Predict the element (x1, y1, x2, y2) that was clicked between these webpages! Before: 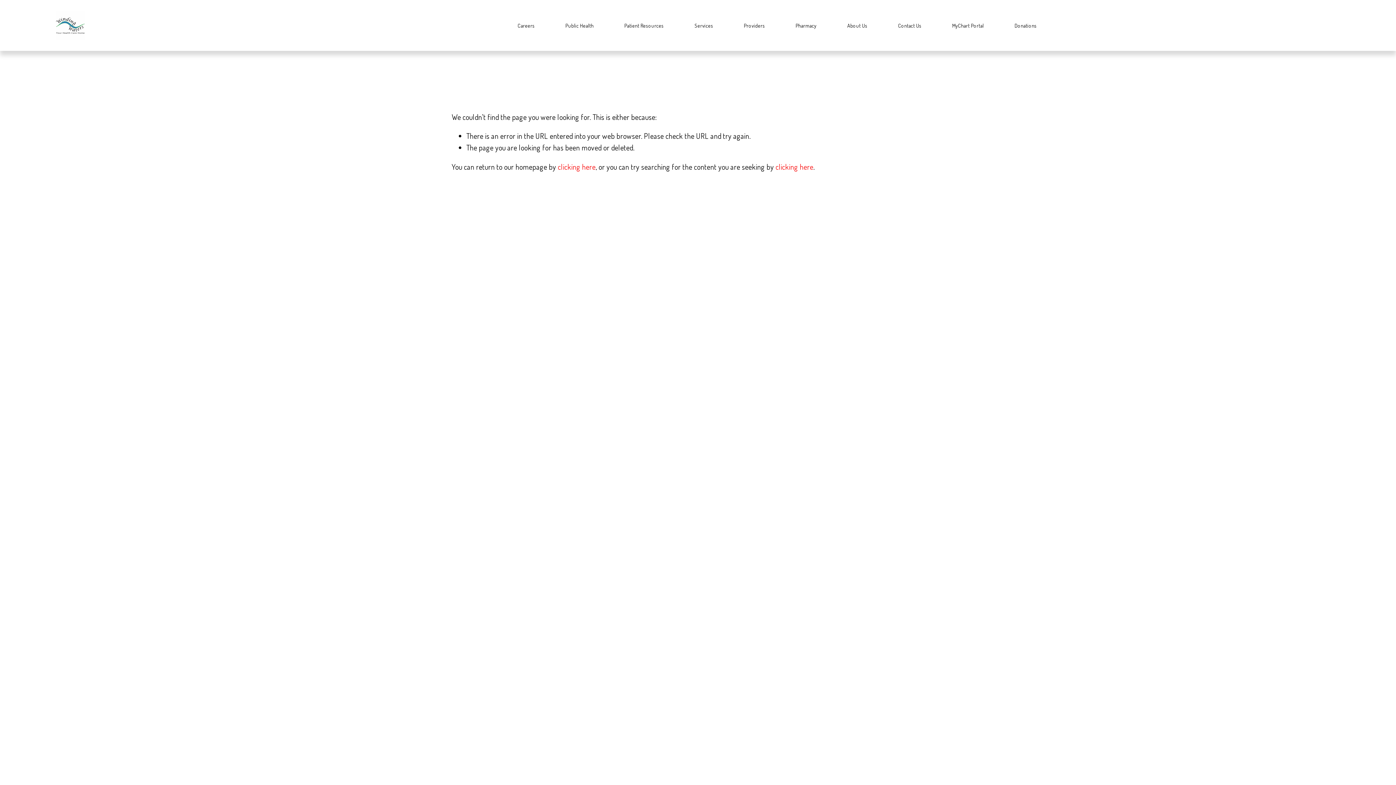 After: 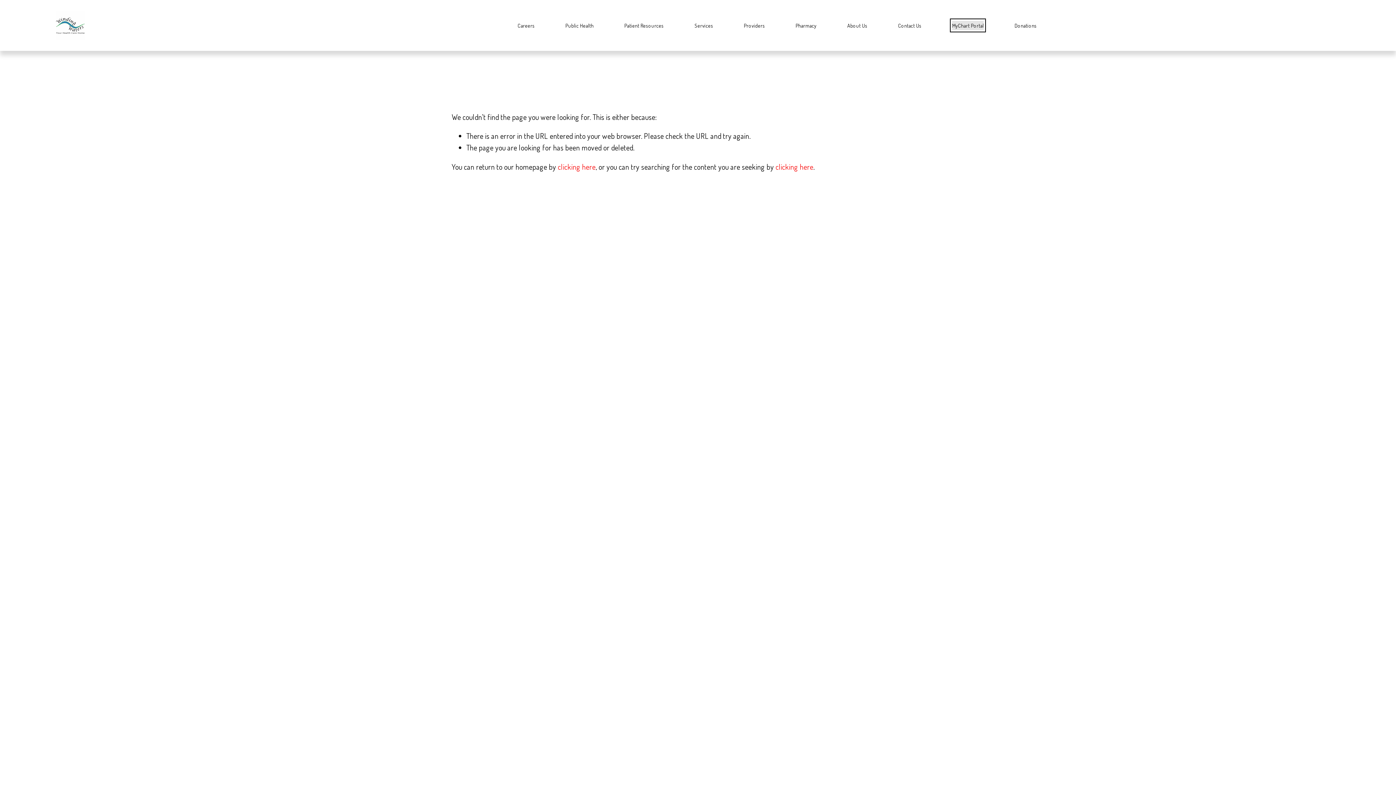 Action: label: MyChart Portal bbox: (952, 20, 984, 30)